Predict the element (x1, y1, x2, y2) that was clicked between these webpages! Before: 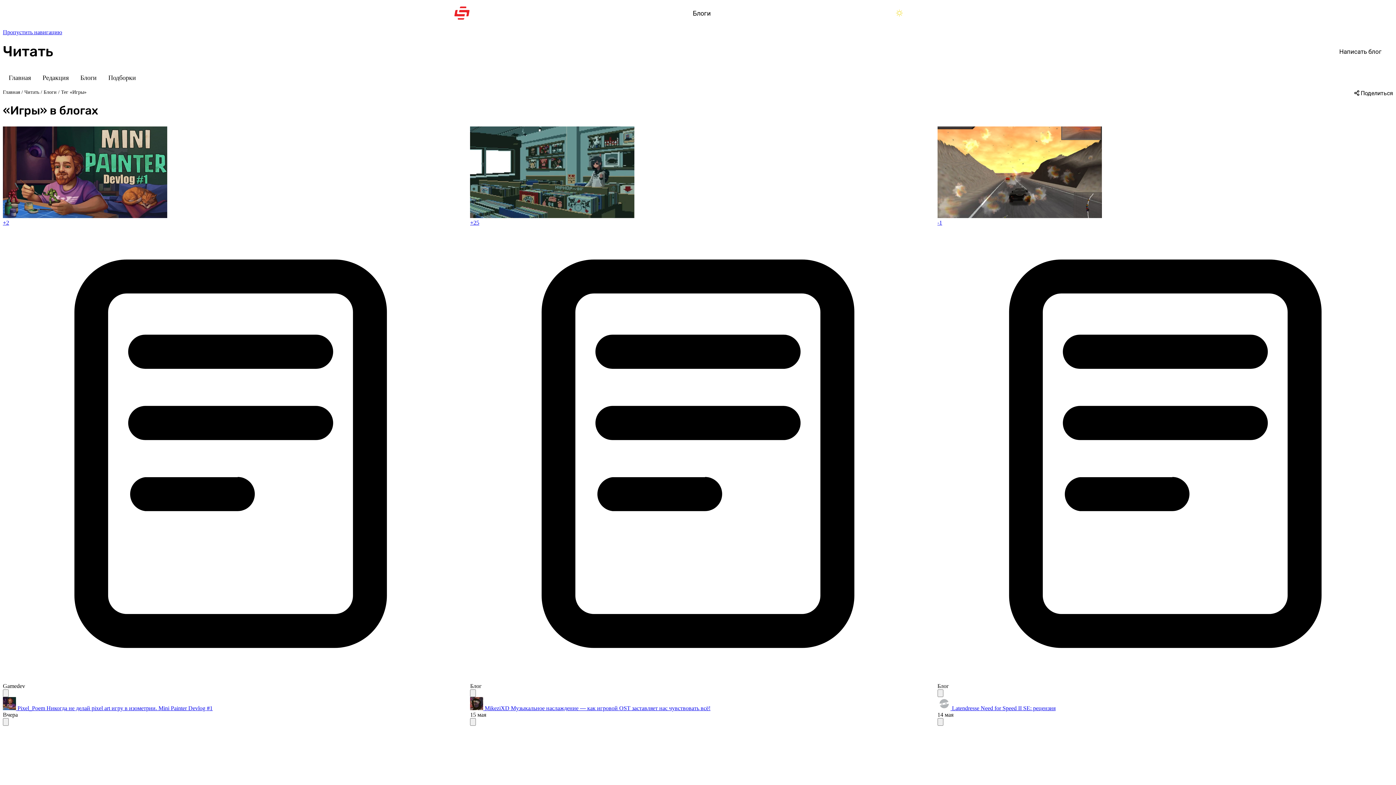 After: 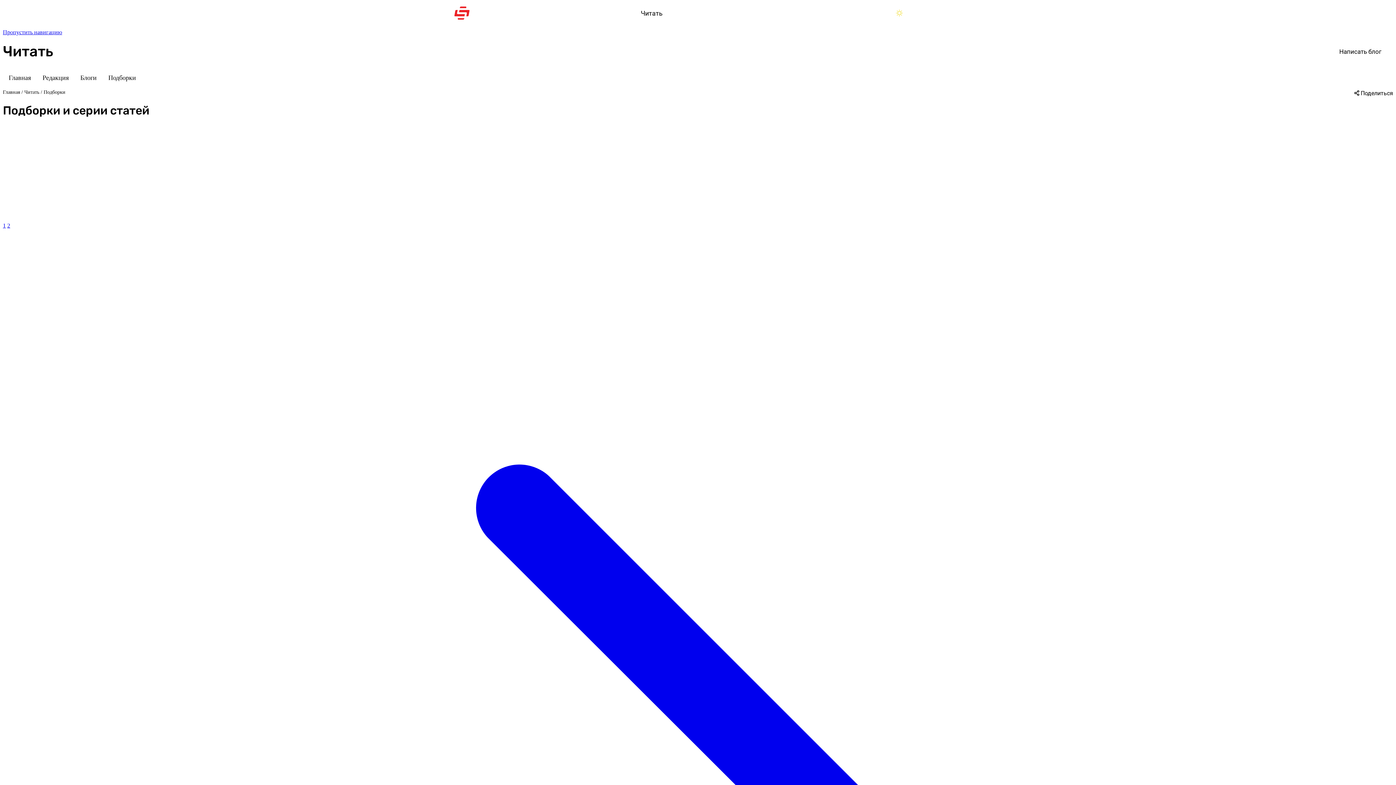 Action: label: Подборки bbox: (102, 70, 141, 88)